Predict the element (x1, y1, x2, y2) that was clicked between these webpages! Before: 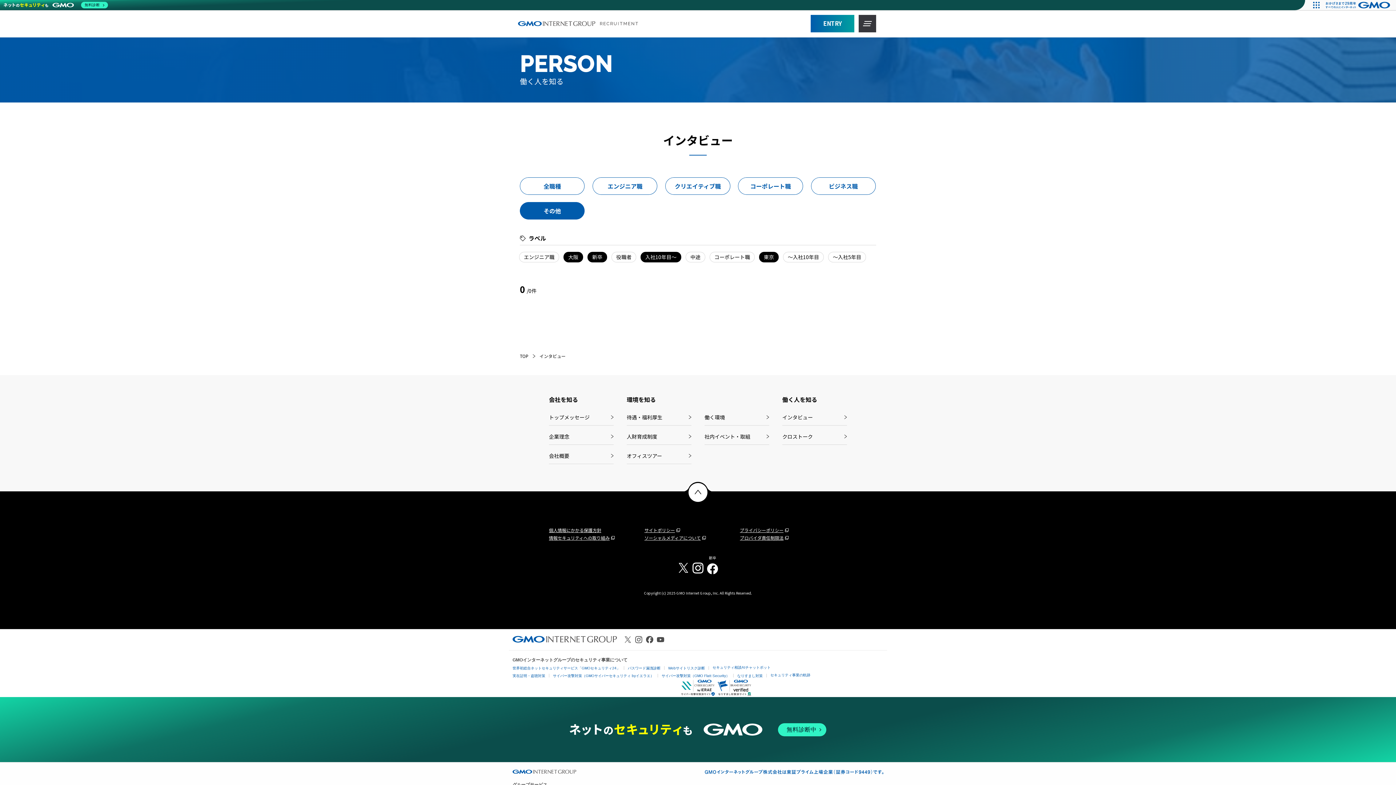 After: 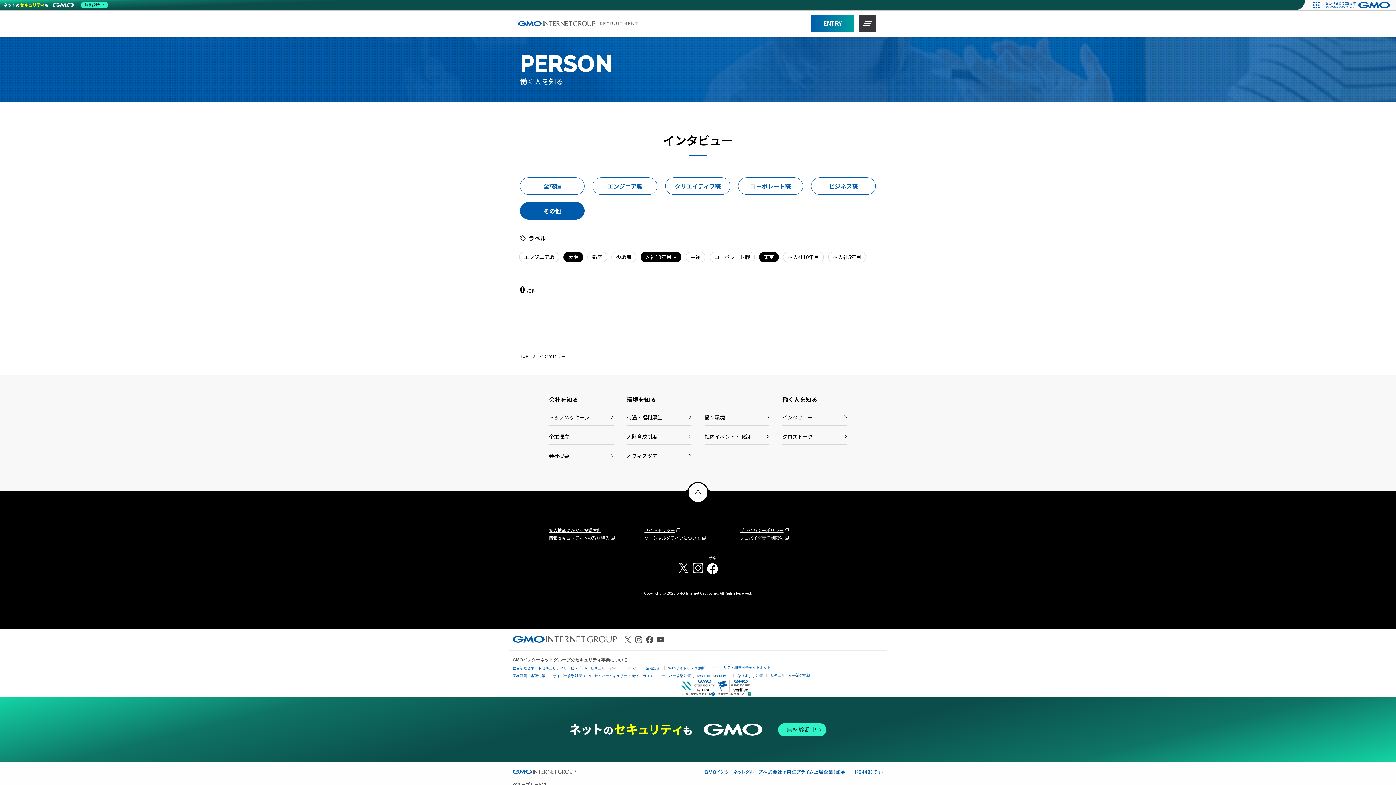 Action: label: 新卒 bbox: (587, 252, 607, 262)